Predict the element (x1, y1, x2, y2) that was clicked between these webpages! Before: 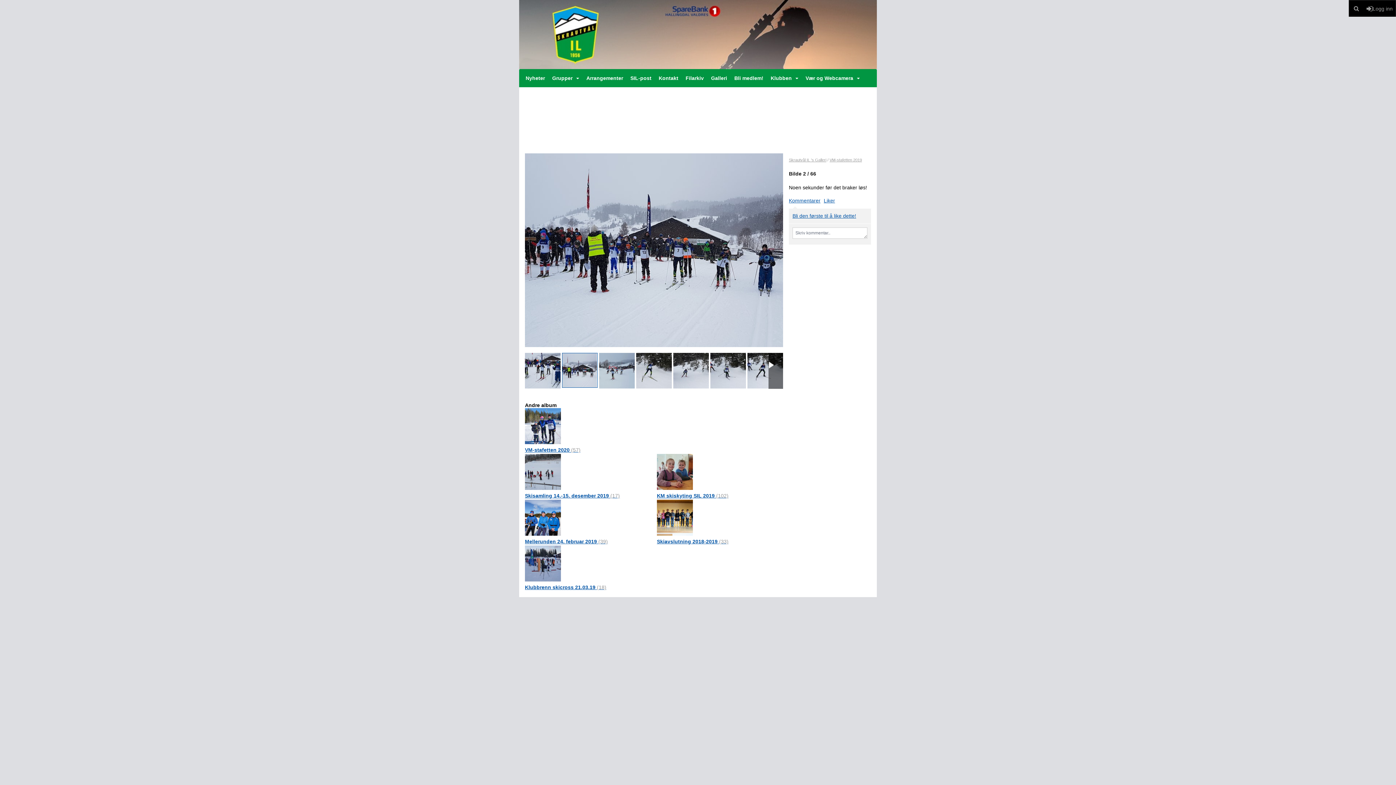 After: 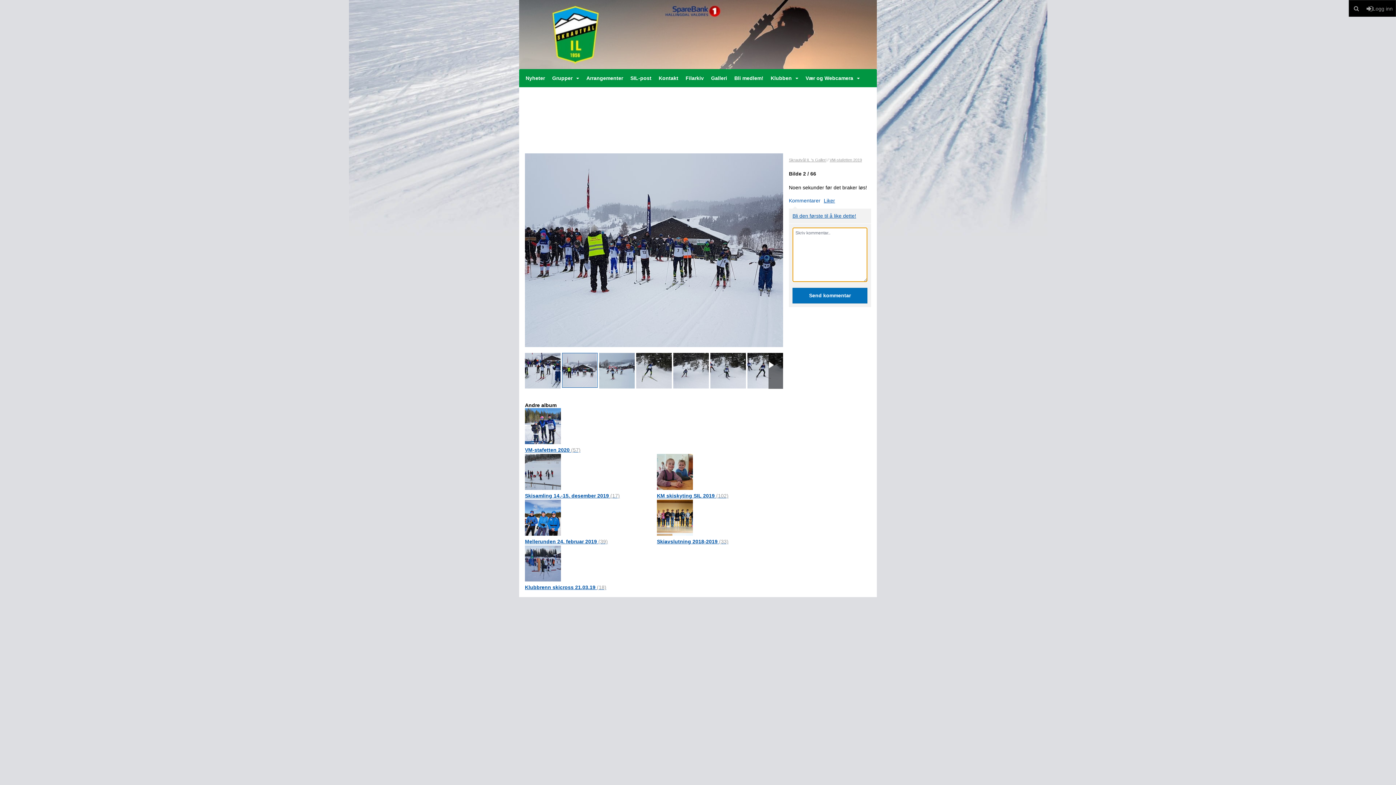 Action: bbox: (789, 197, 820, 204) label: Kommentarer